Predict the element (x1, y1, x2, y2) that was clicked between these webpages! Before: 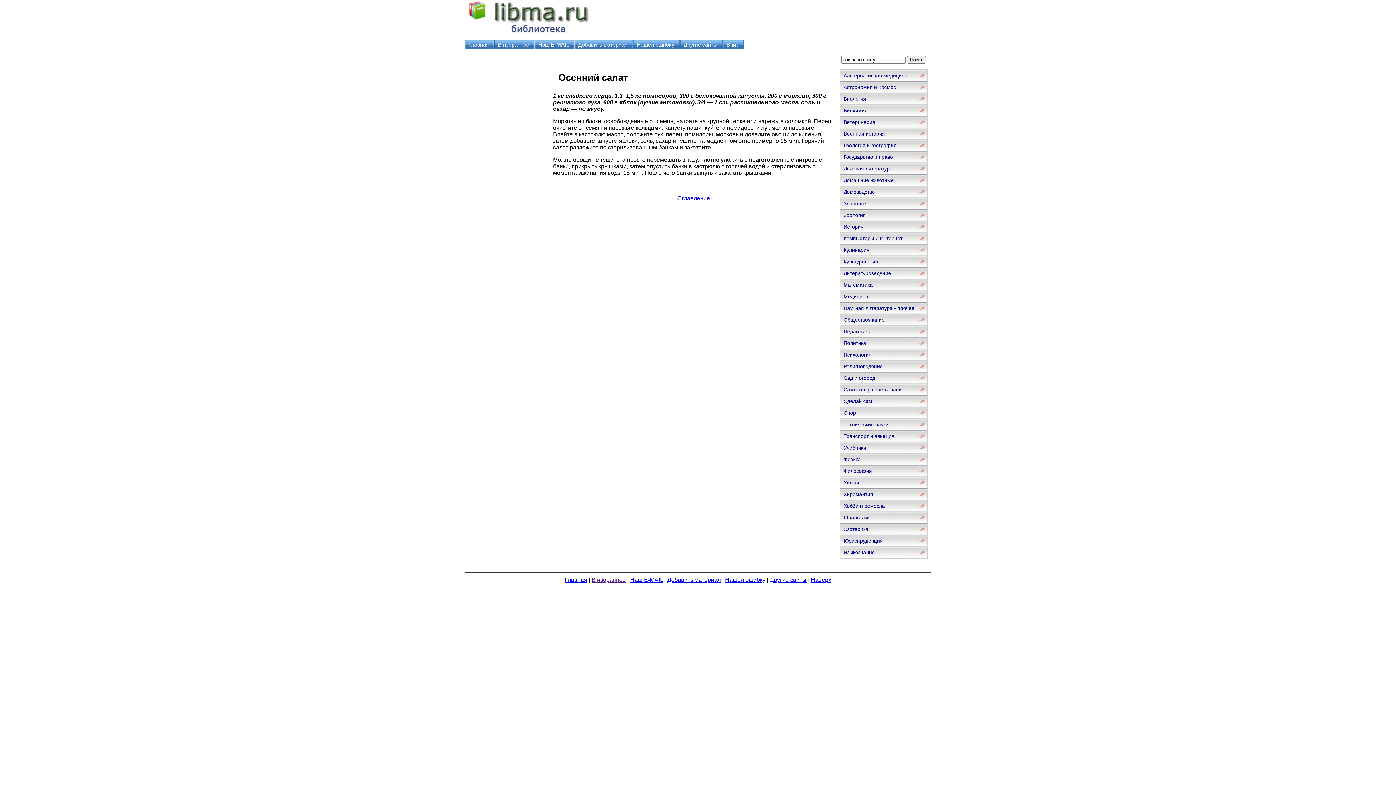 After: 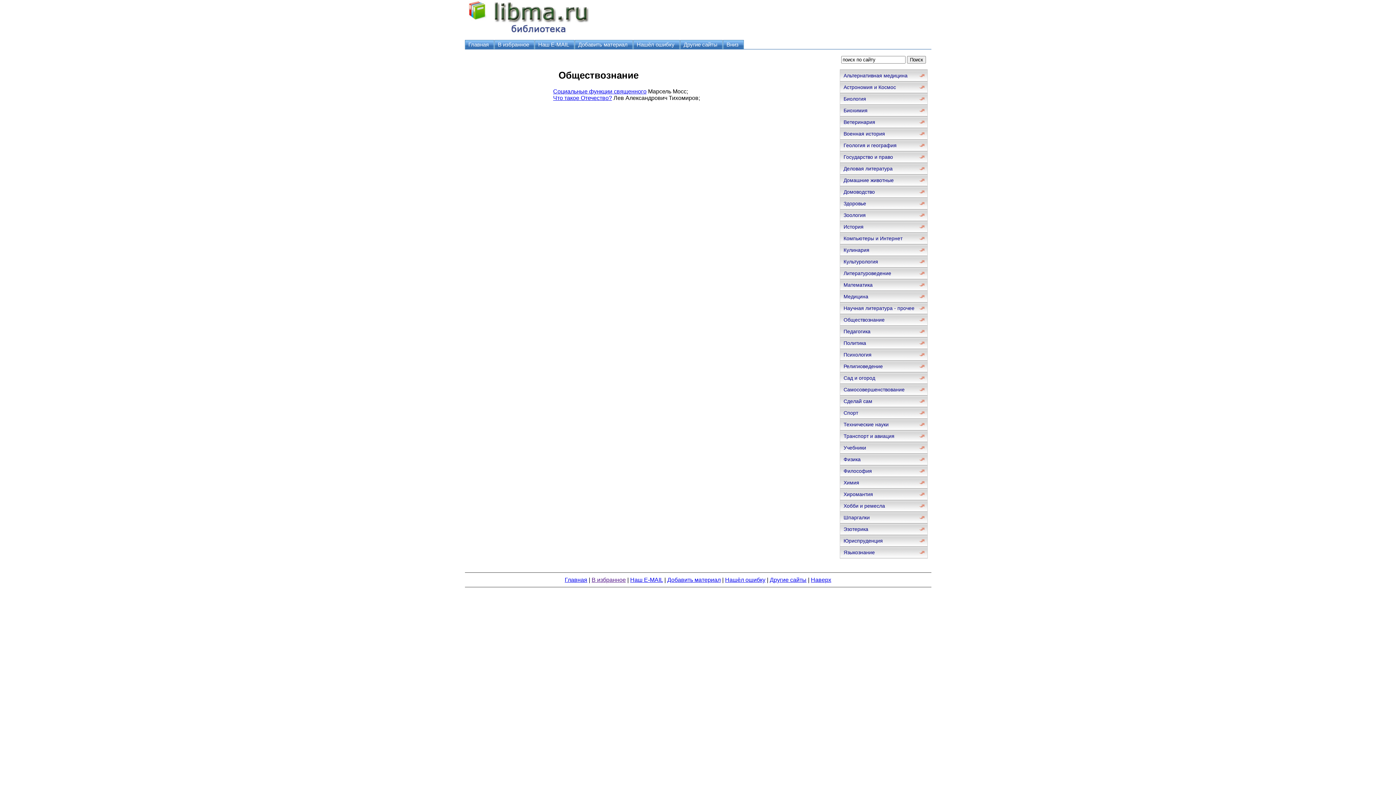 Action: bbox: (840, 314, 927, 325) label: Обществознание